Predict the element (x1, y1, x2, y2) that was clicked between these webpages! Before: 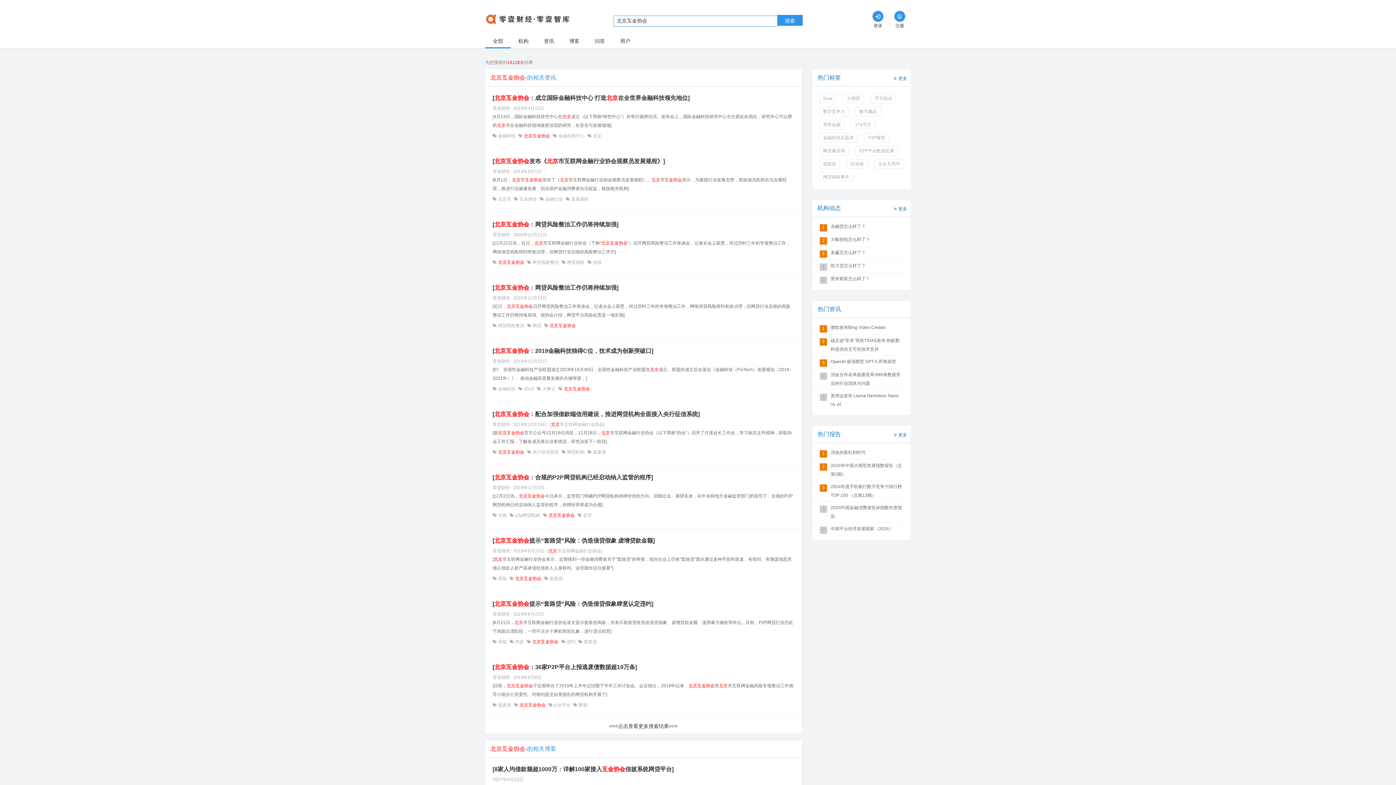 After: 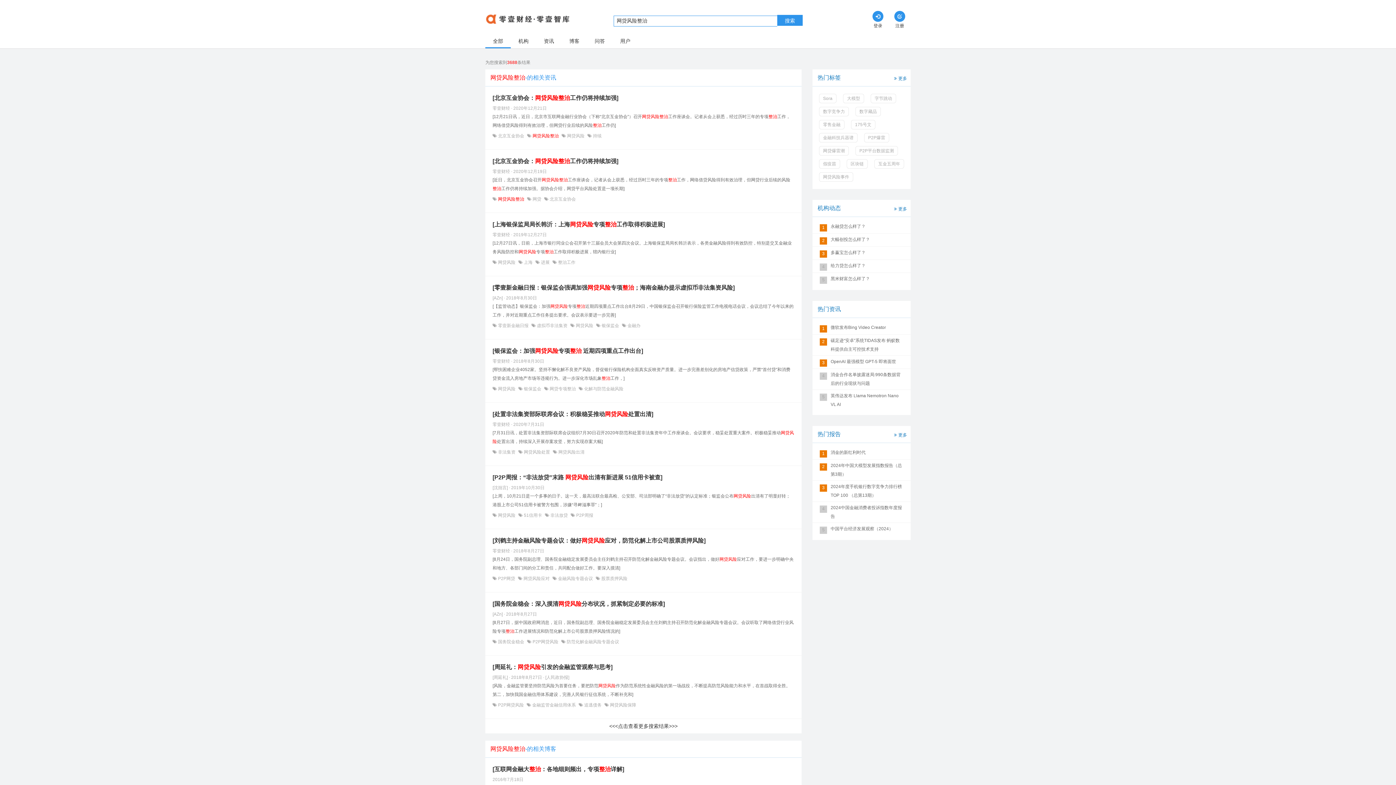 Action: bbox: (497, 323, 525, 328) label:  网贷风险整治 